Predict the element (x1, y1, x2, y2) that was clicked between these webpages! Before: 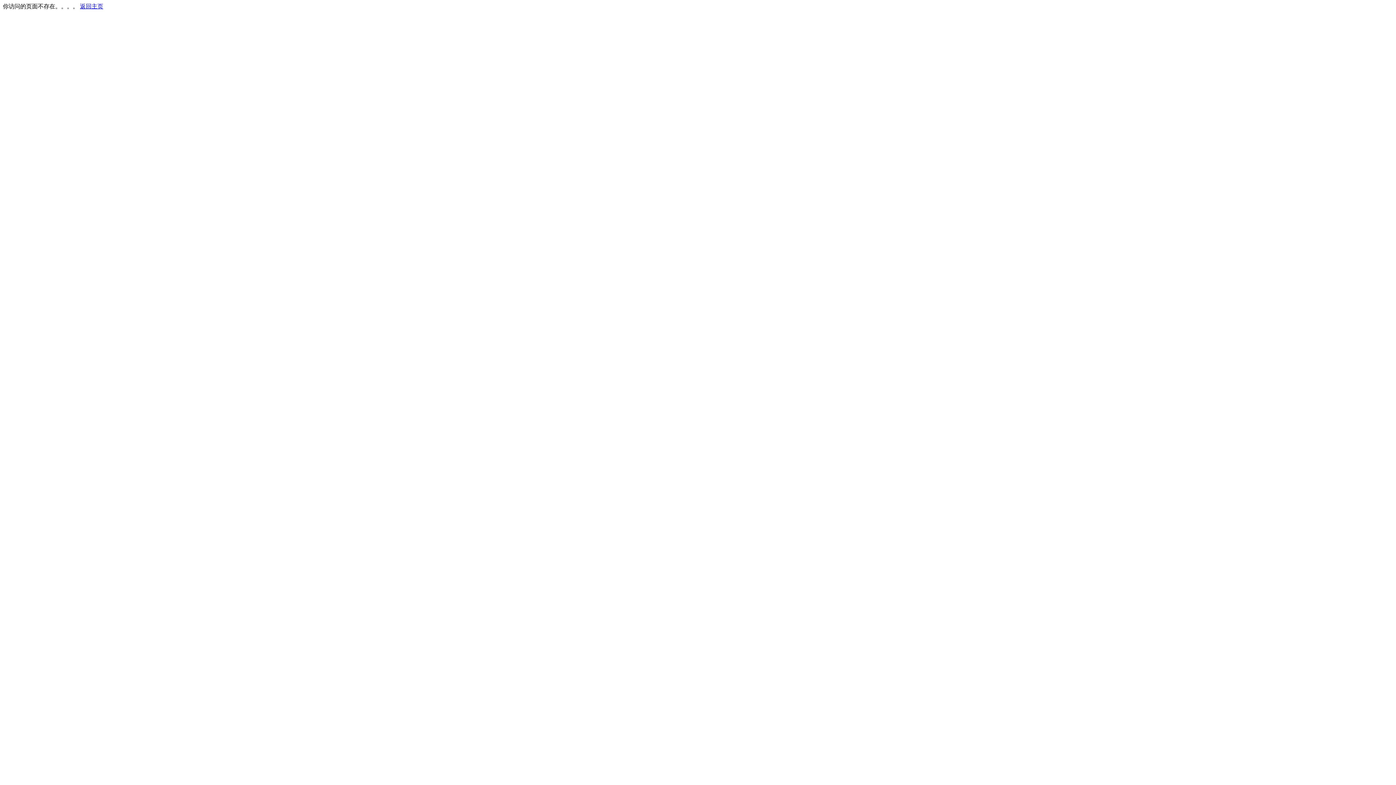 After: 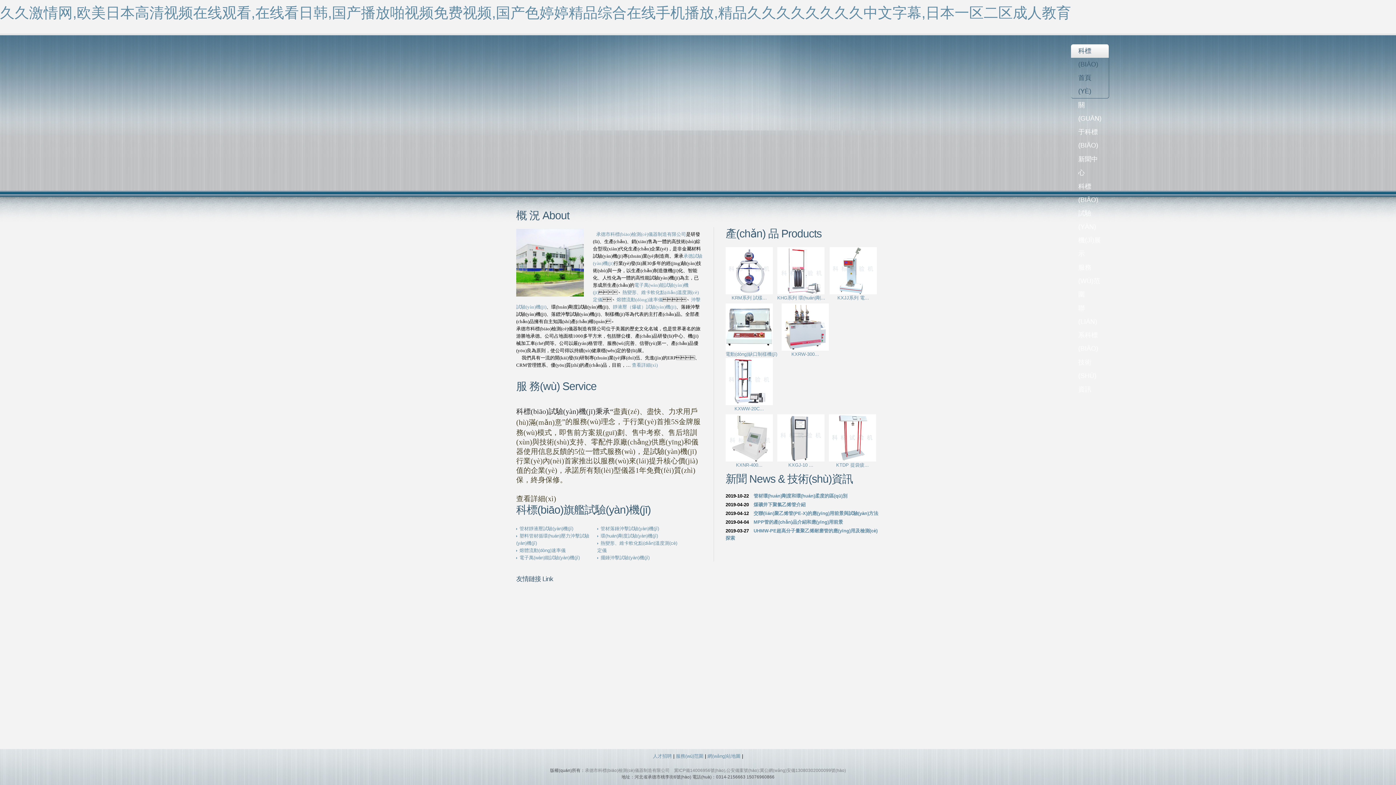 Action: bbox: (80, 3, 103, 9) label: 返回主页